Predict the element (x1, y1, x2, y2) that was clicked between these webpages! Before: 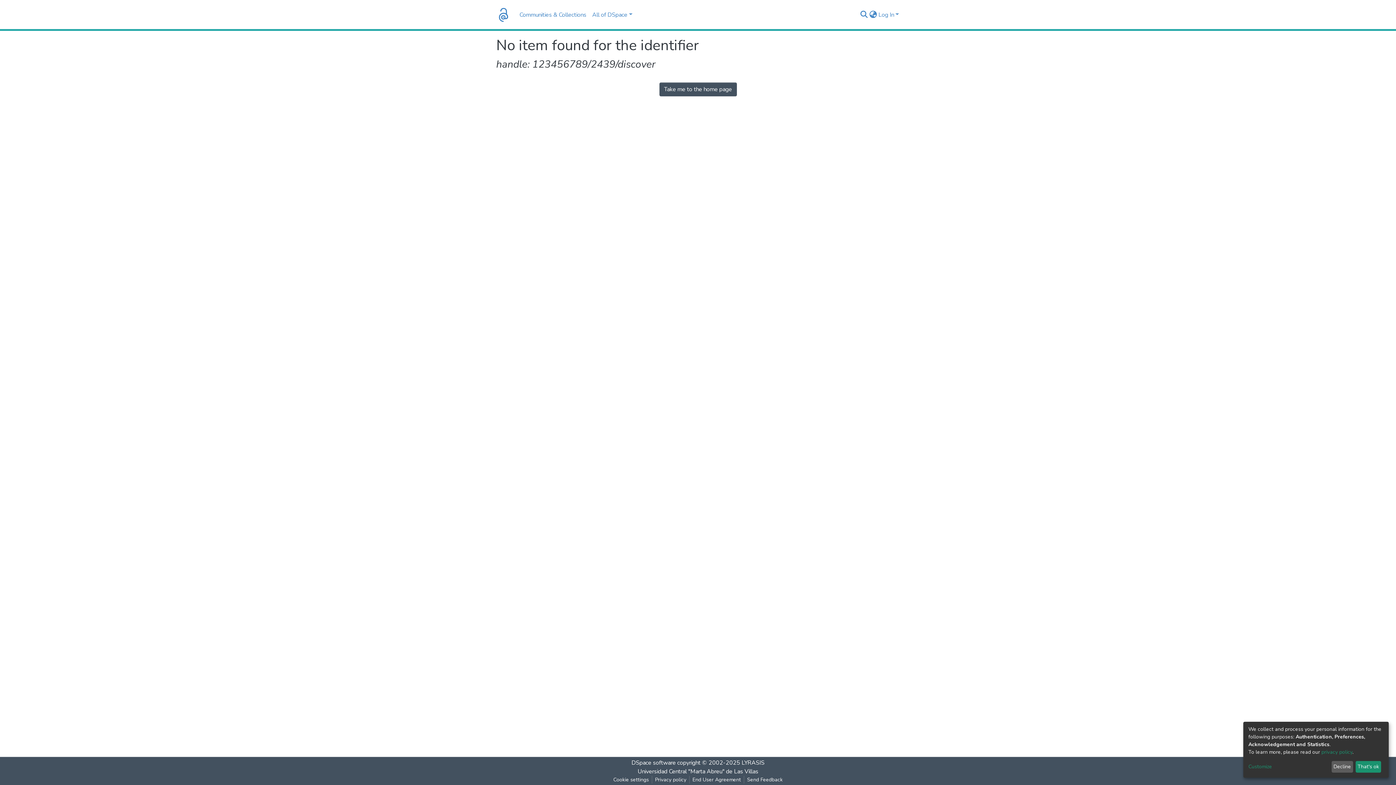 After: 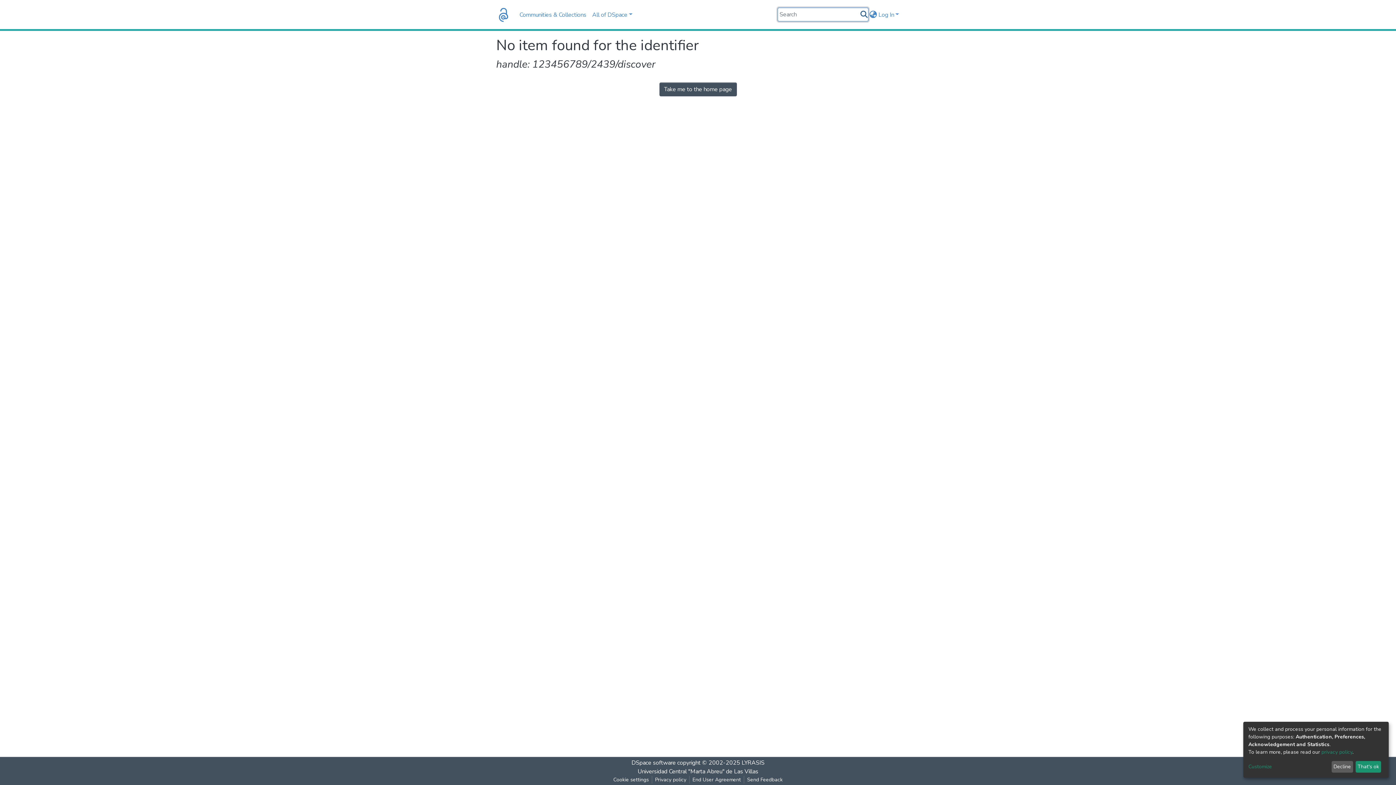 Action: label: Submit search bbox: (859, 10, 868, 19)